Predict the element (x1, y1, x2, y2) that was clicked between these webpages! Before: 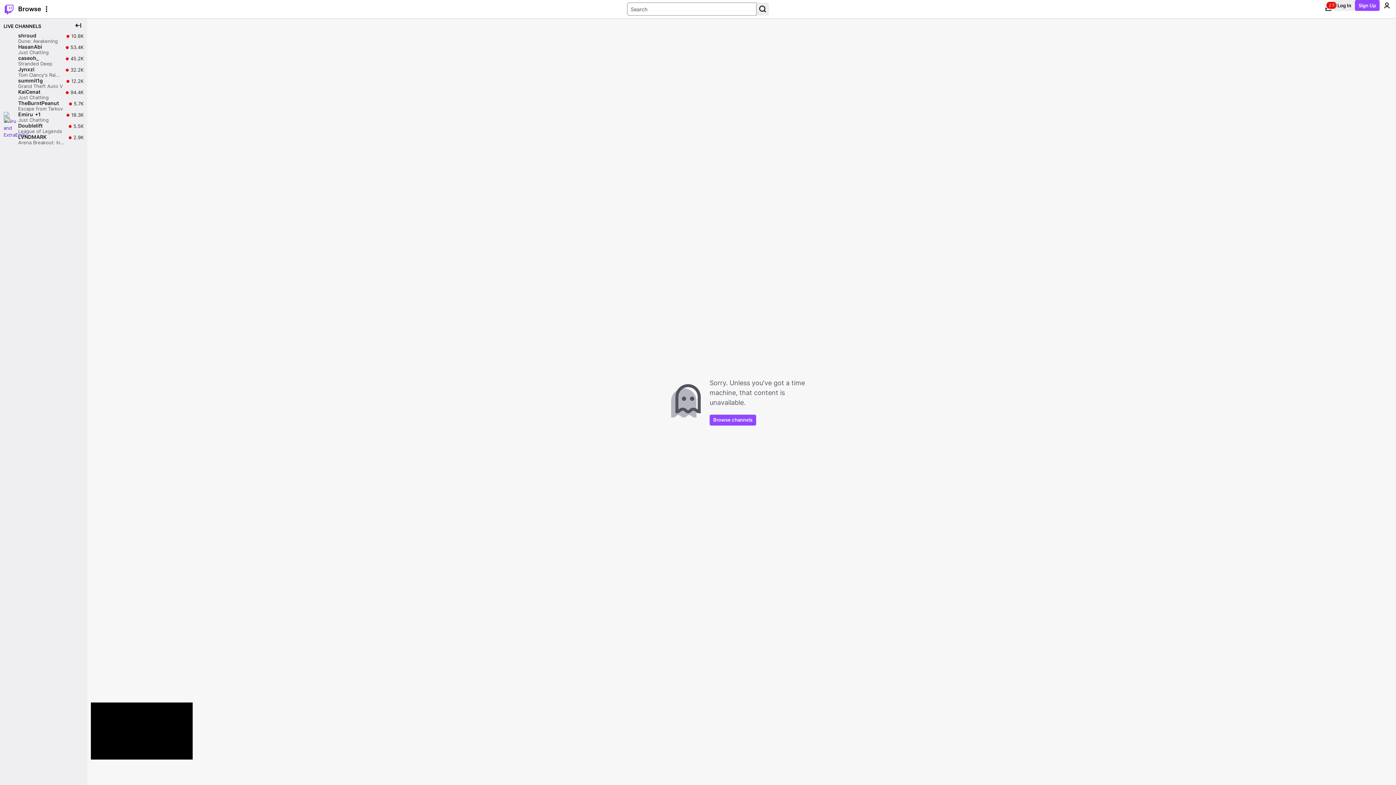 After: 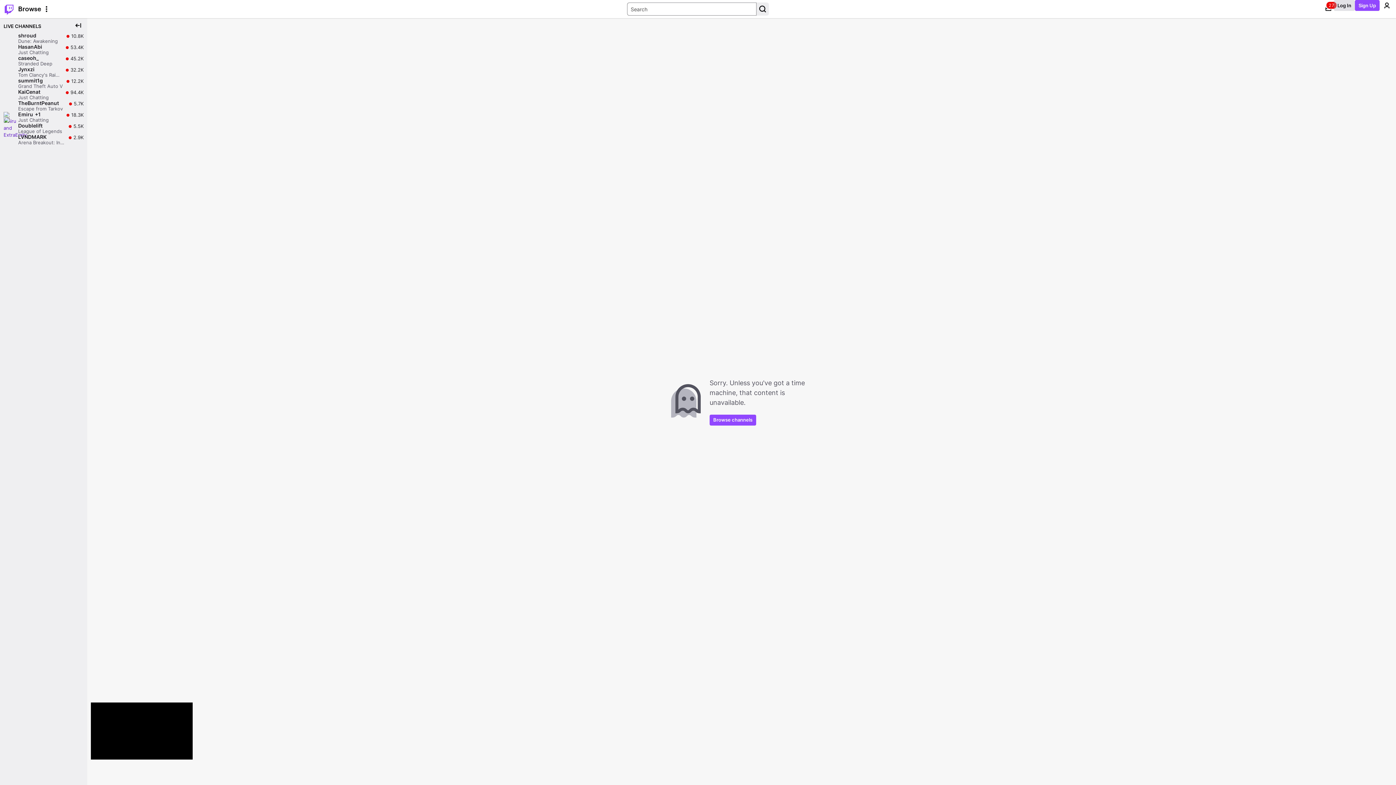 Action: bbox: (1334, 0, 1355, 10) label: Log In